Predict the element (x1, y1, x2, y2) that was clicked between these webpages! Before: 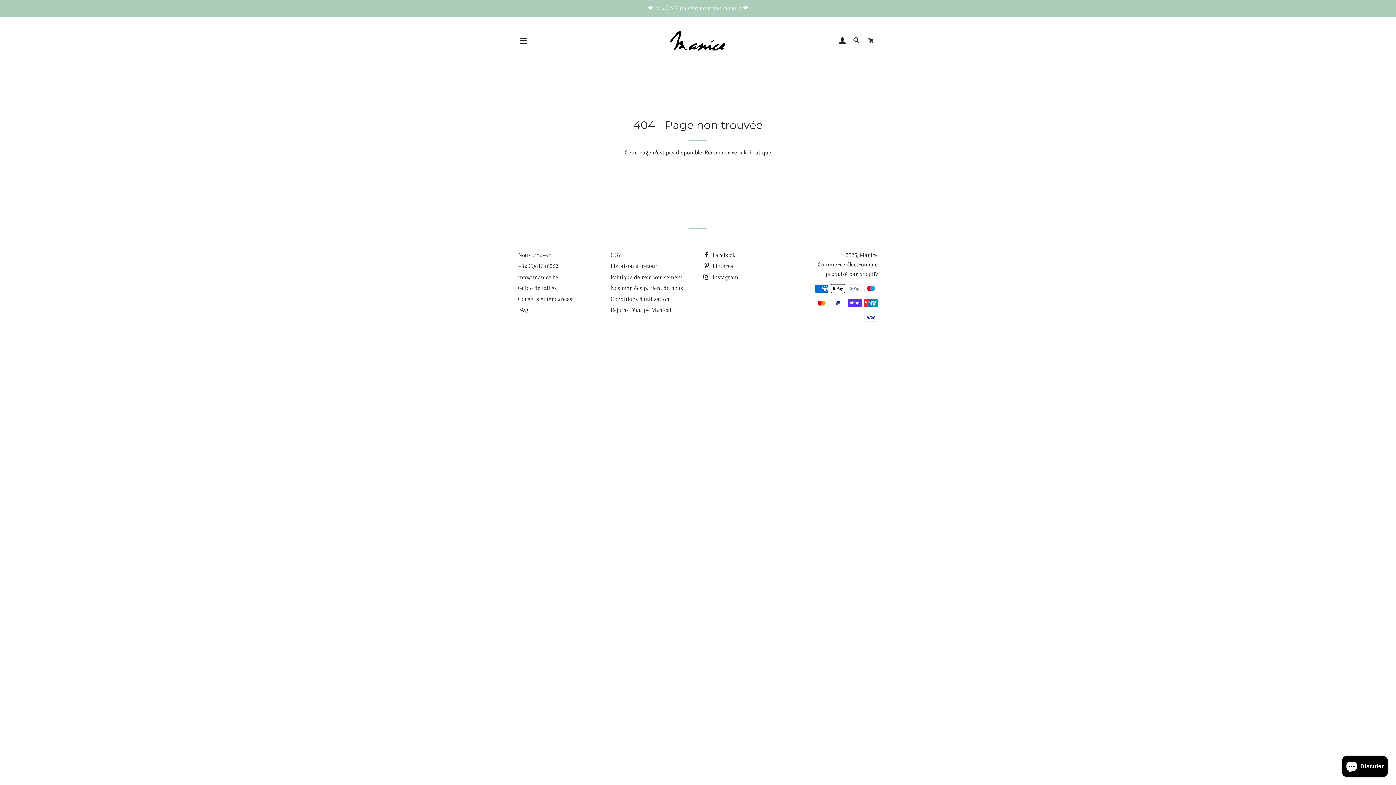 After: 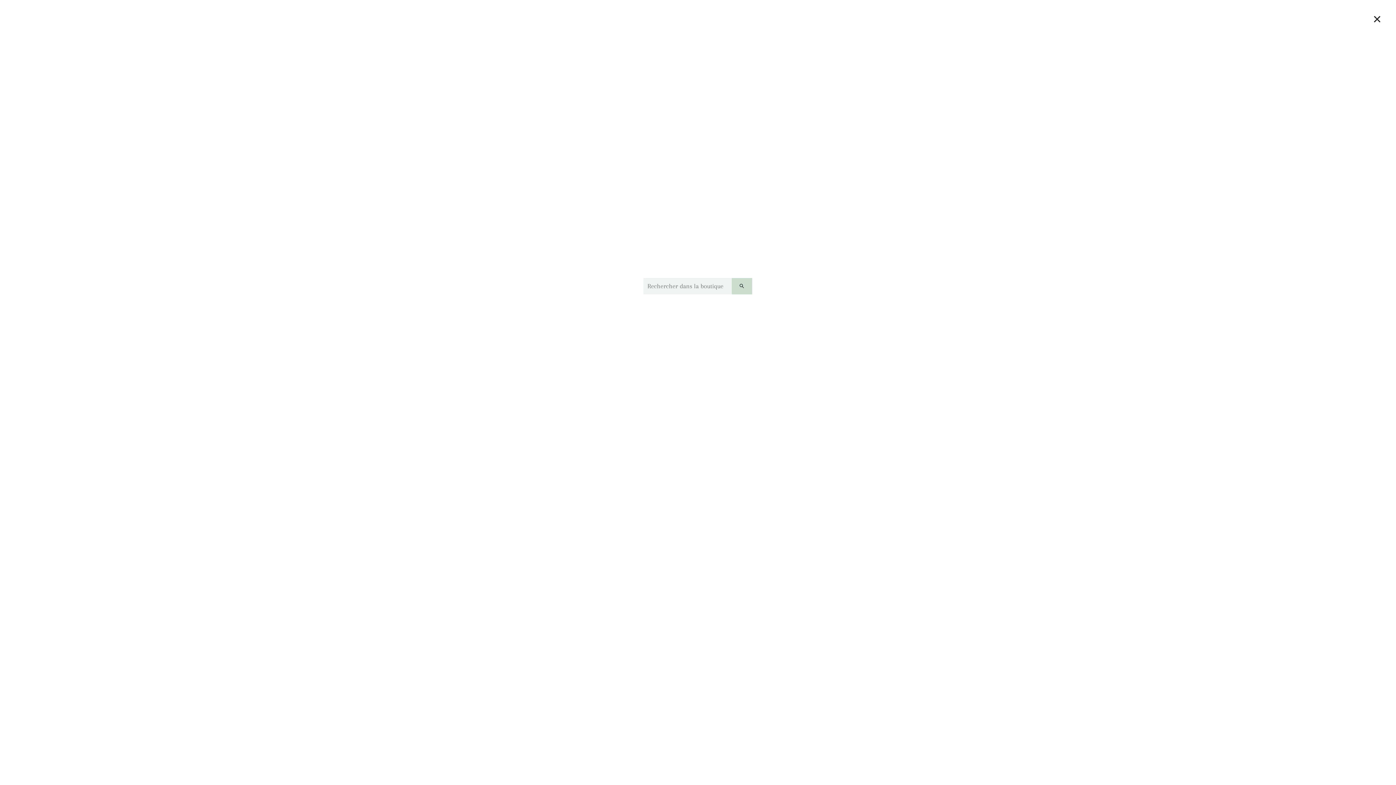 Action: bbox: (850, 30, 863, 51) label: RECHERCHER